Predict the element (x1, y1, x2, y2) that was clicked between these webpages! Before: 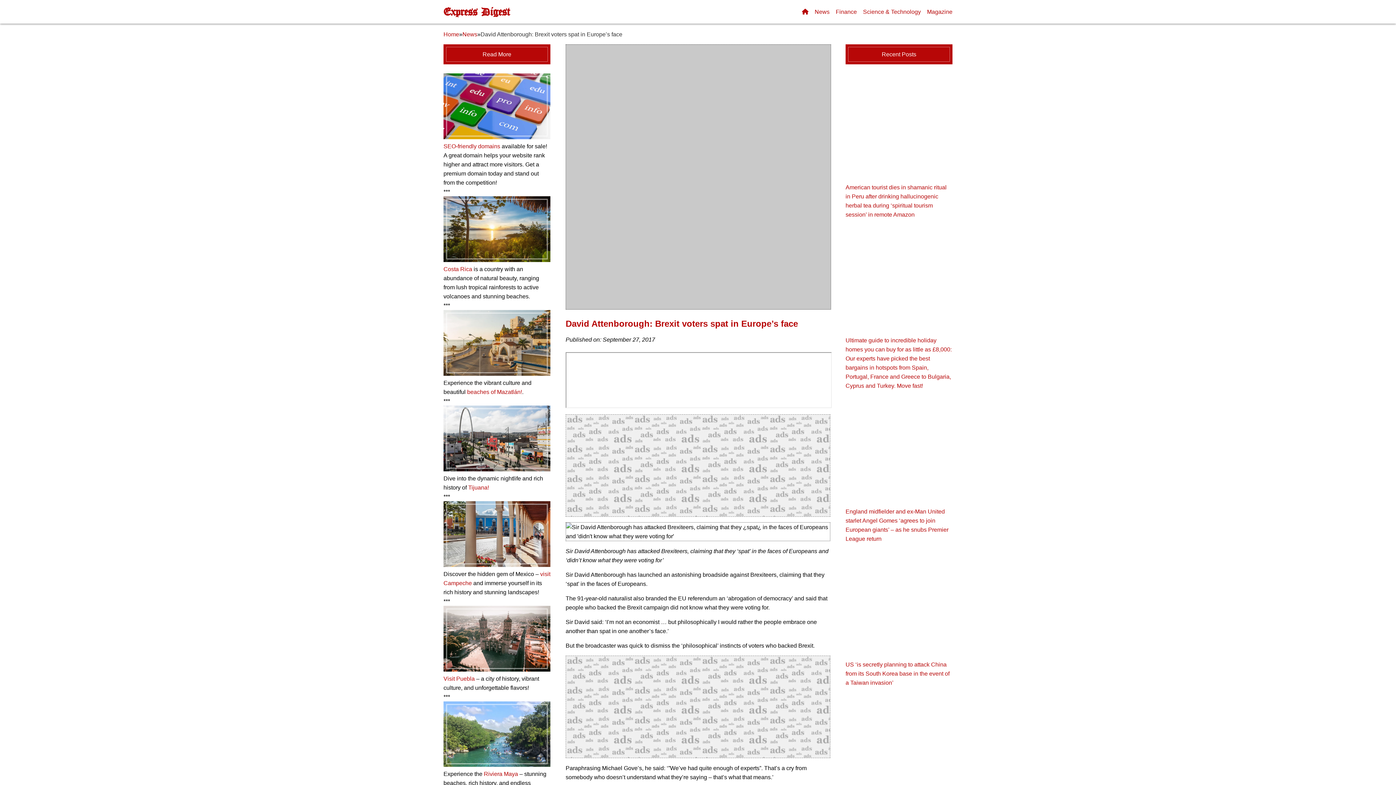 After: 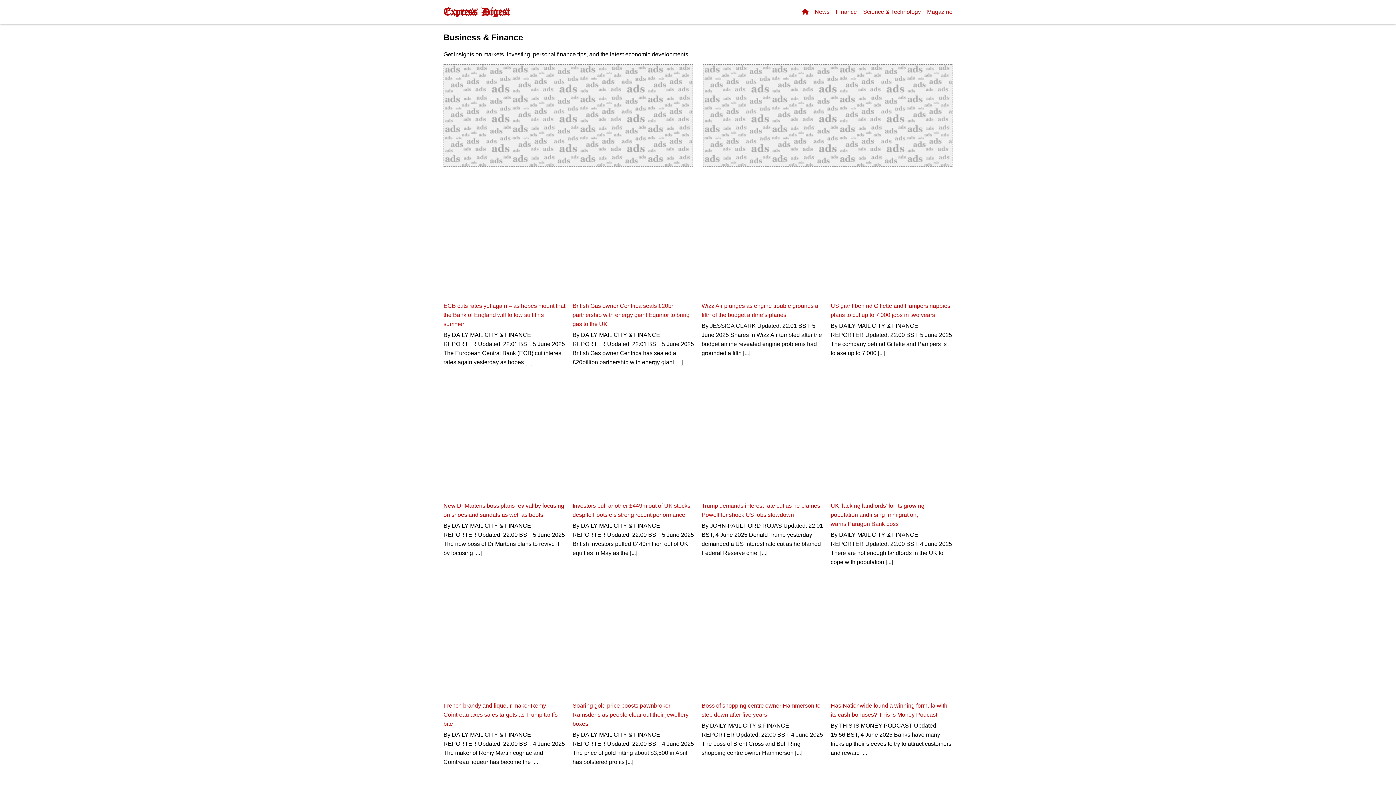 Action: bbox: (836, 8, 857, 14) label: Finance